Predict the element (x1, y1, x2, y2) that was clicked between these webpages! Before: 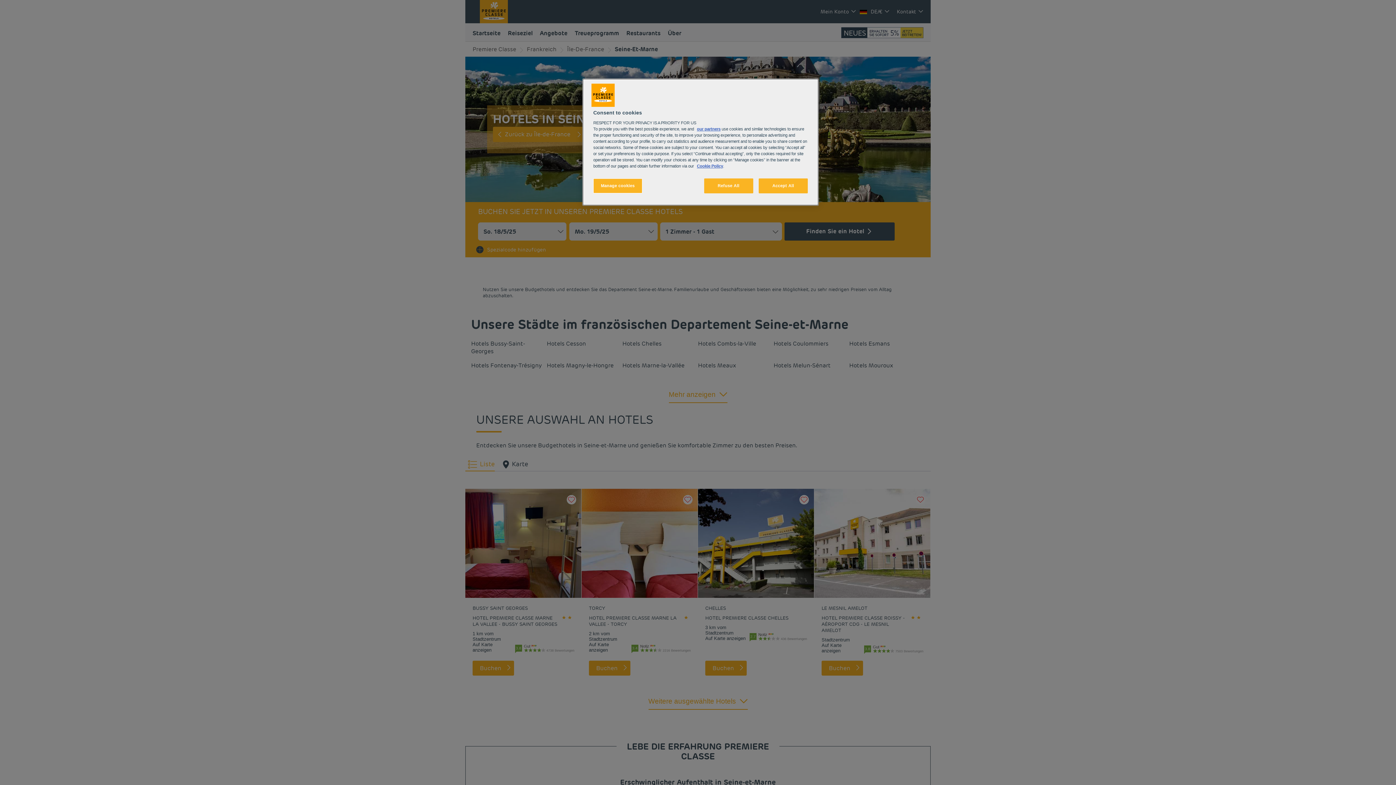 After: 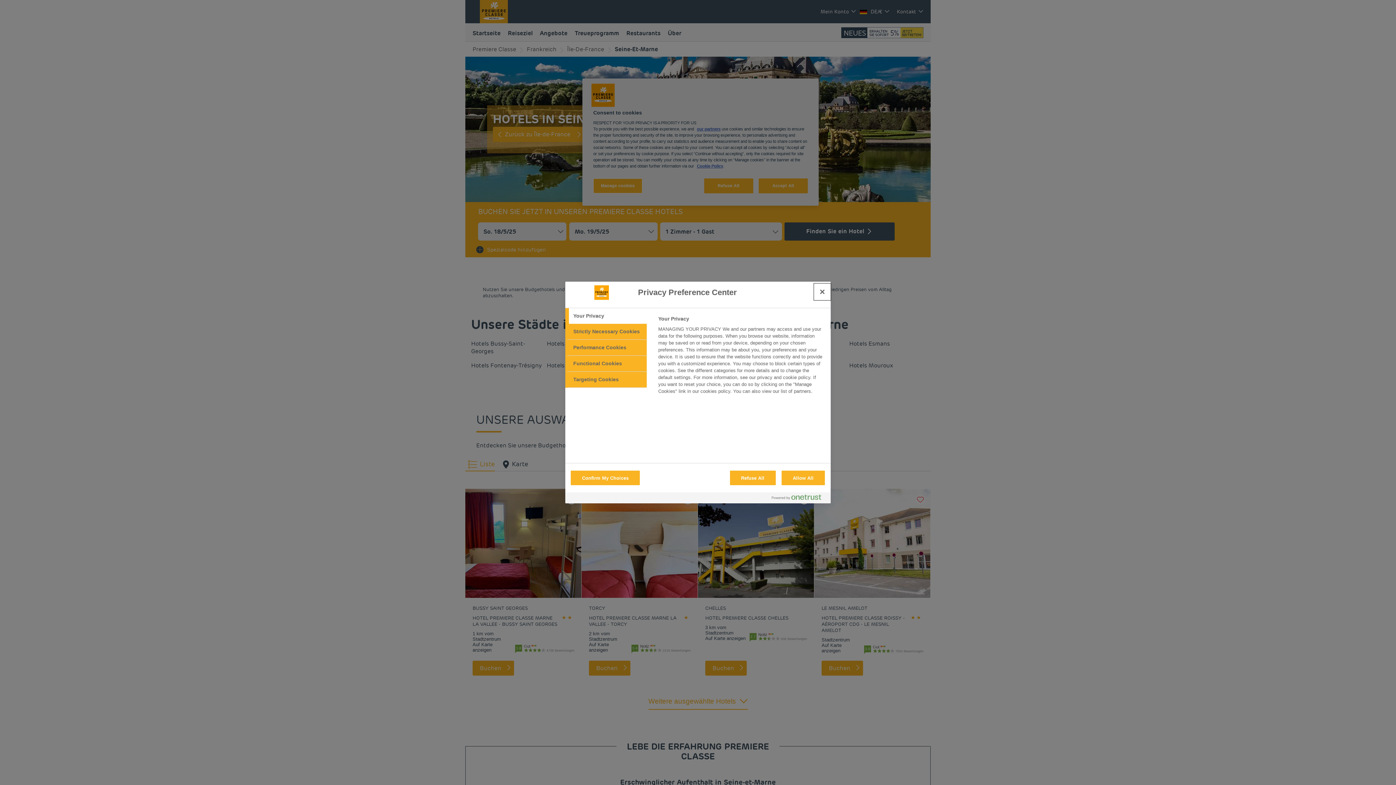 Action: label: Manage cookies bbox: (593, 178, 642, 193)